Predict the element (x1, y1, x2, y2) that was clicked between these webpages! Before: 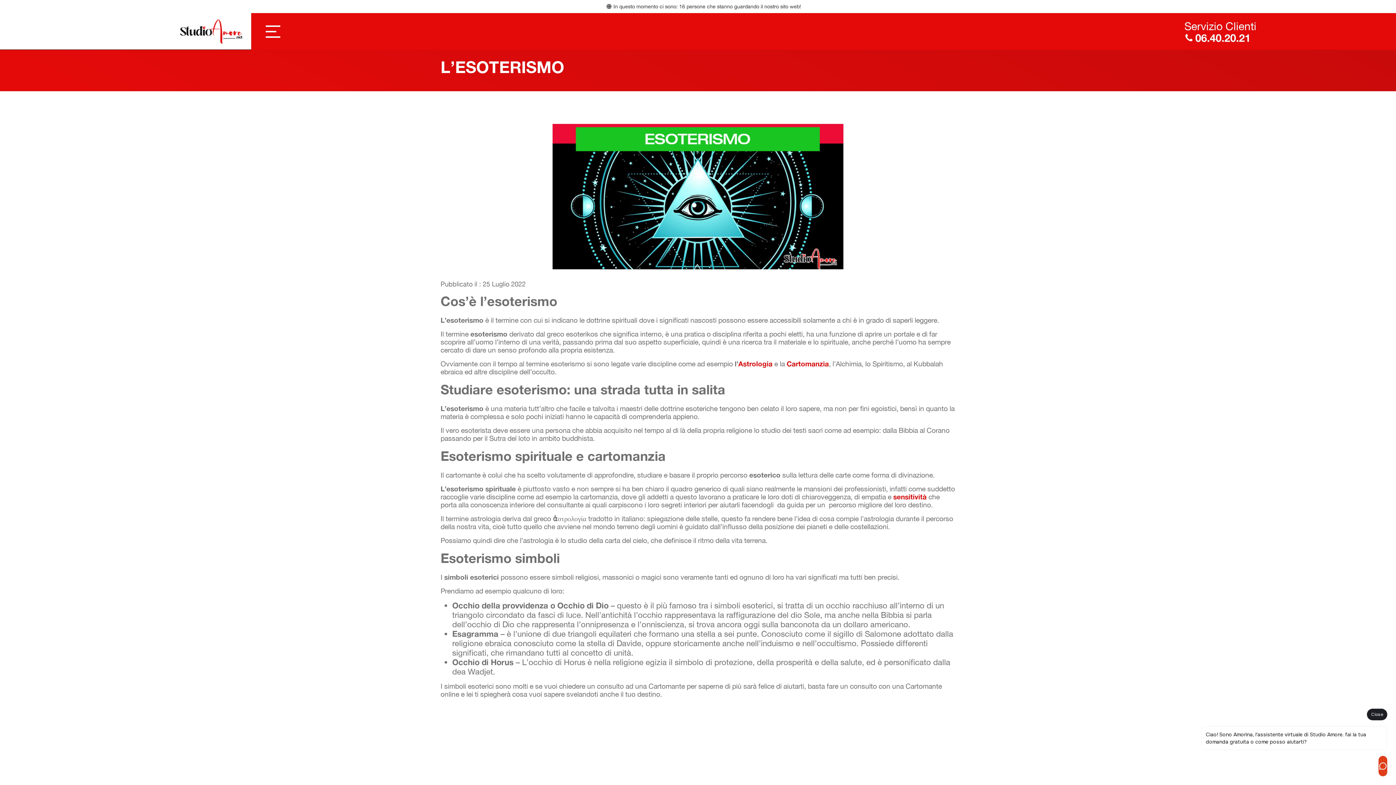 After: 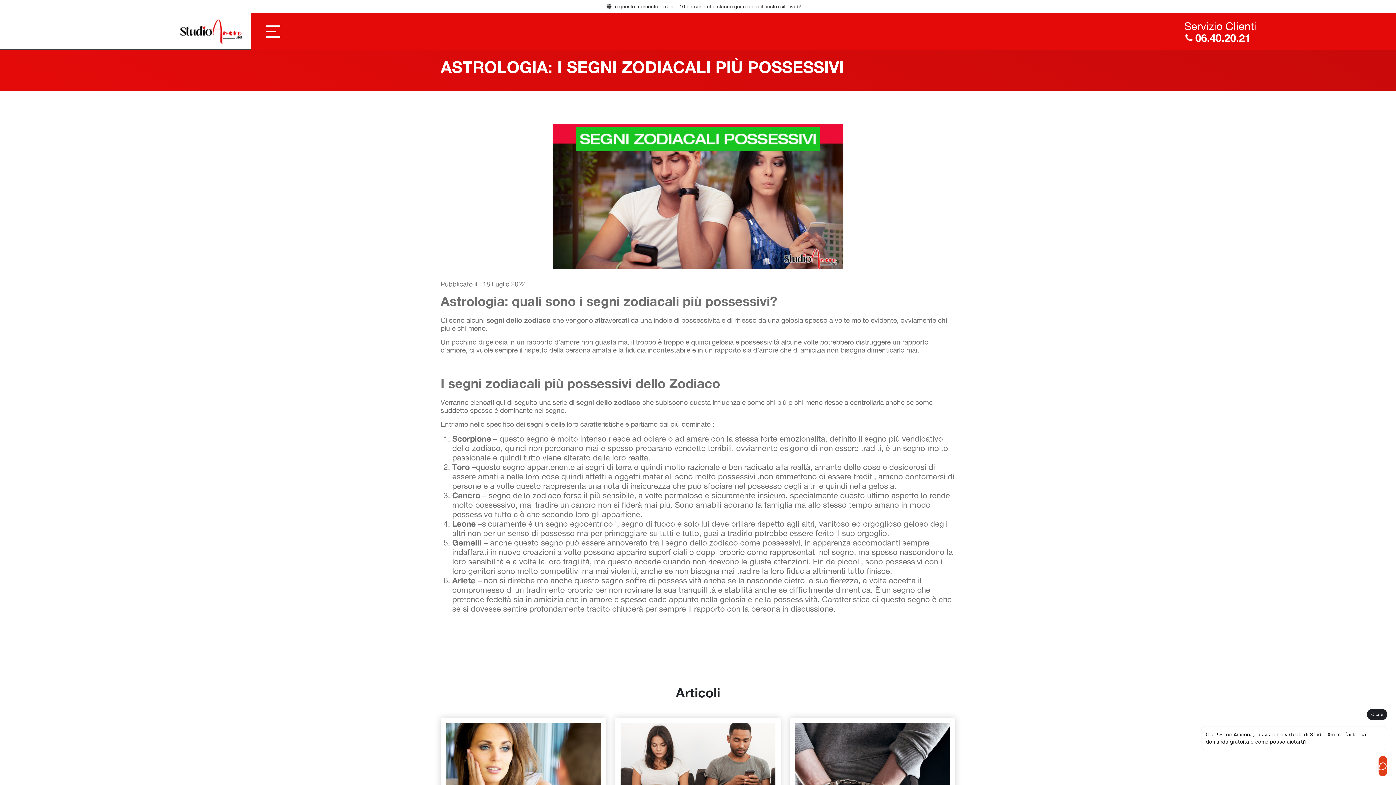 Action: bbox: (738, 360, 772, 368) label: Astrologia